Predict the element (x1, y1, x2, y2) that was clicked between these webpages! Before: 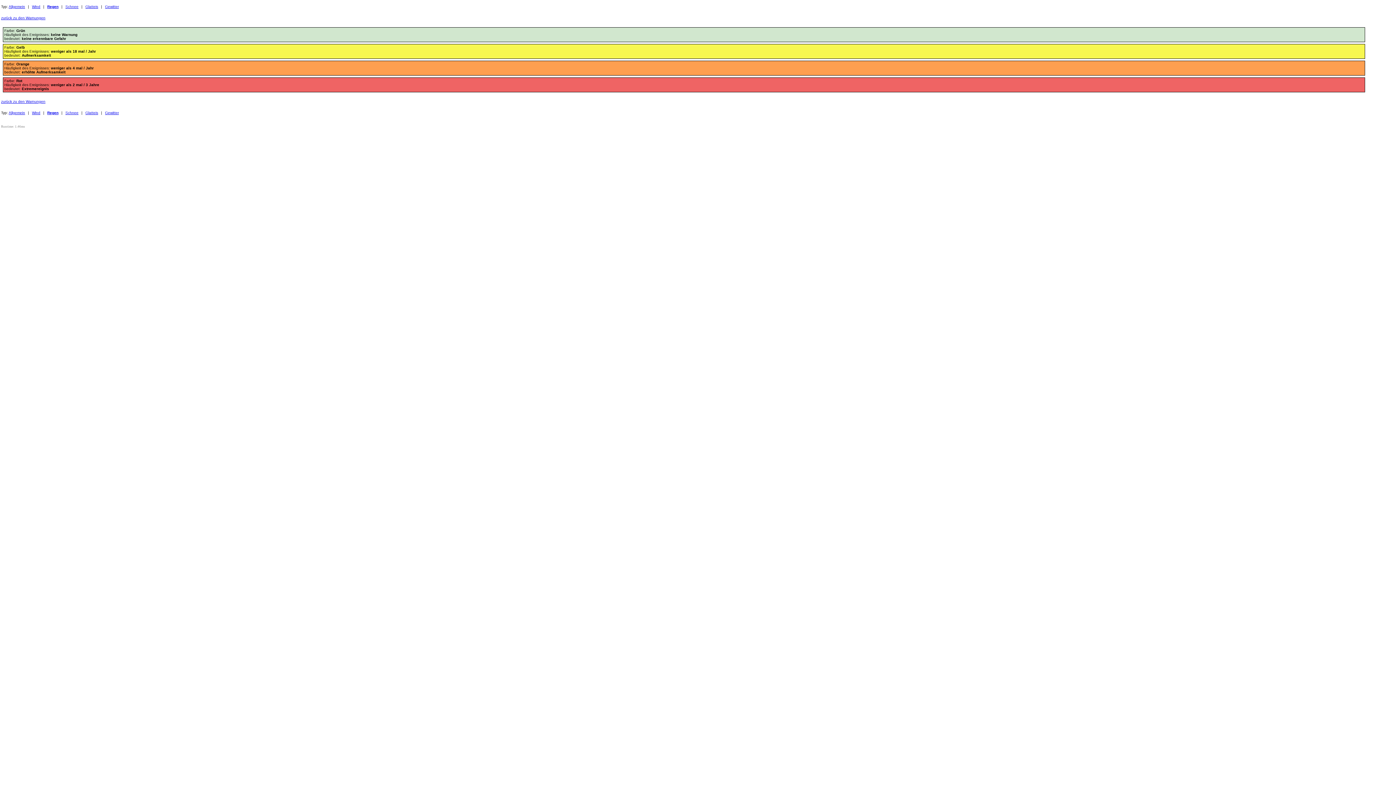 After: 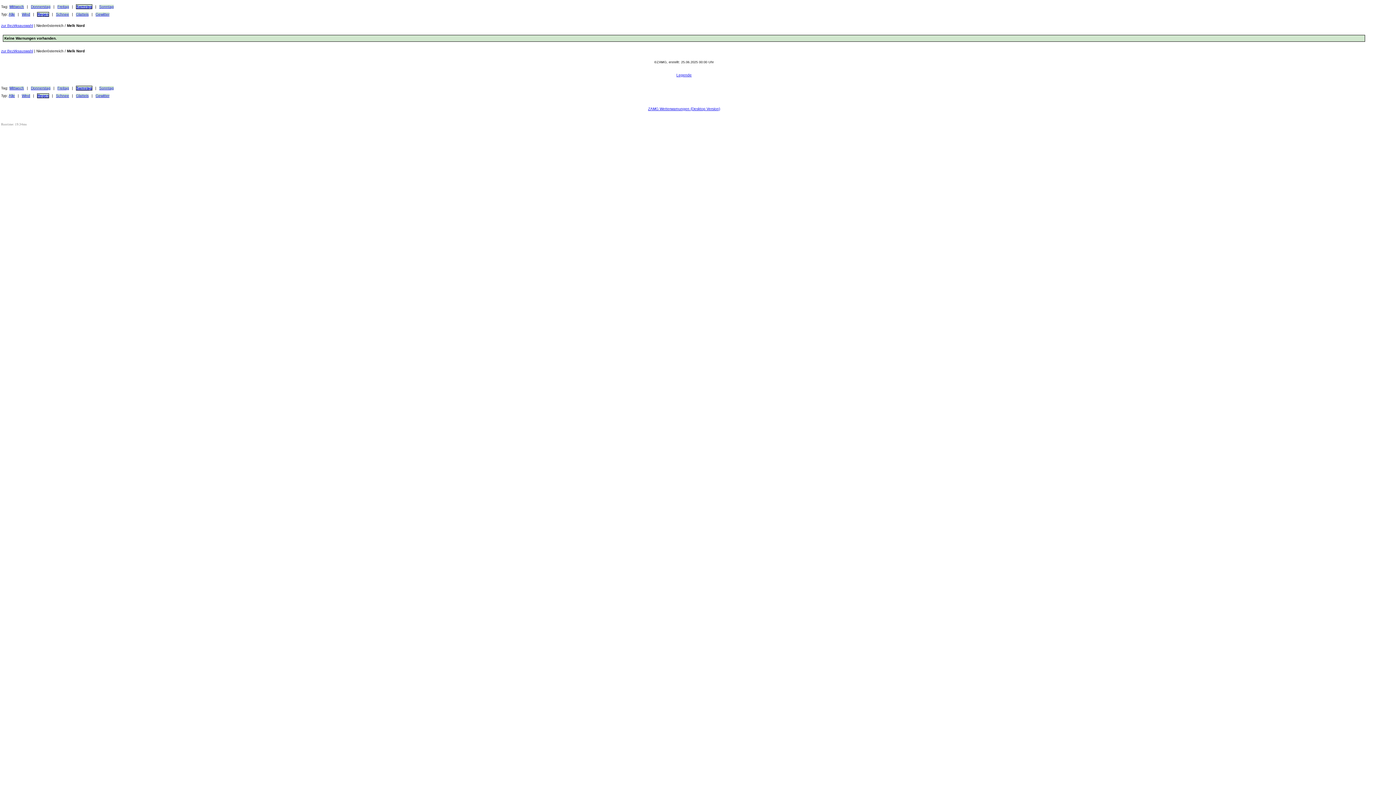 Action: bbox: (1, 16, 45, 20) label: zurück zu den Warnungen